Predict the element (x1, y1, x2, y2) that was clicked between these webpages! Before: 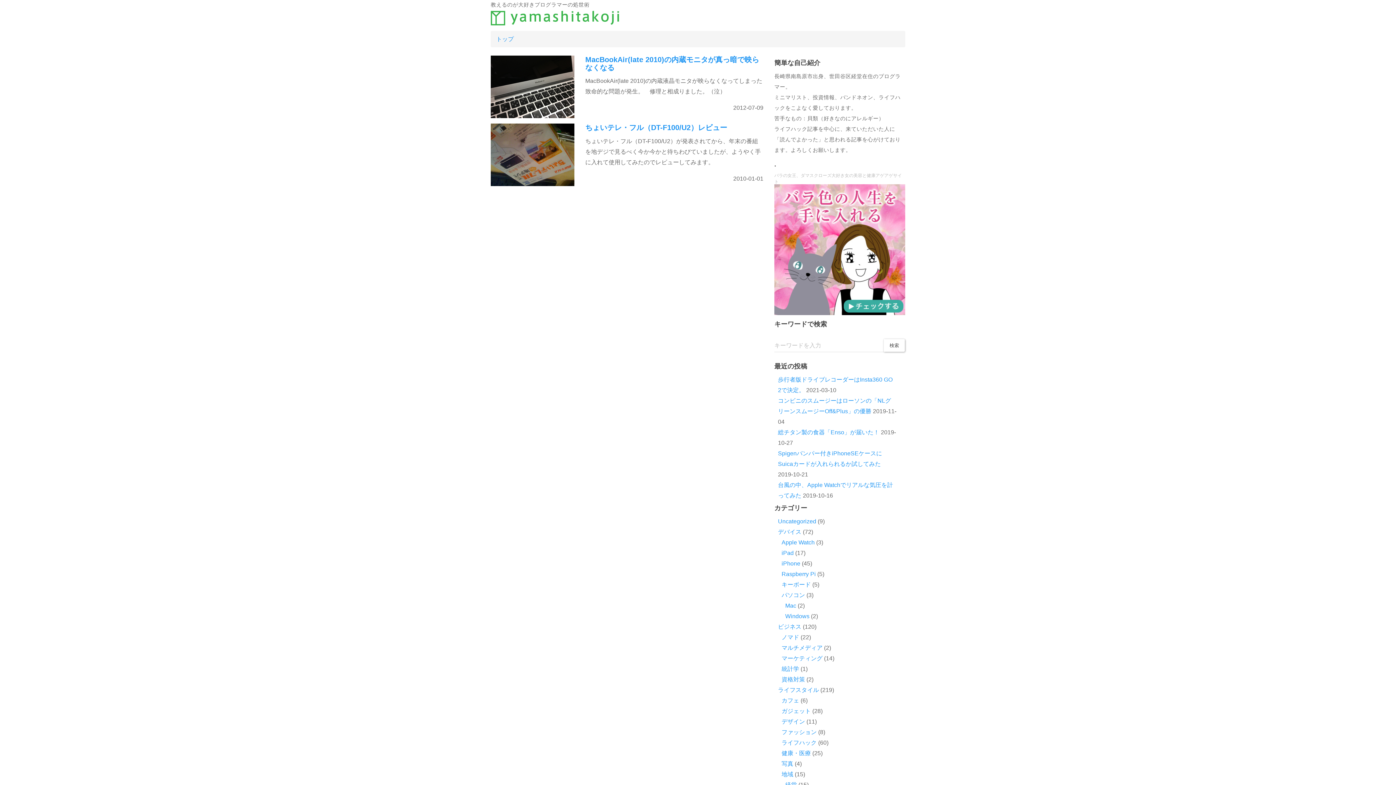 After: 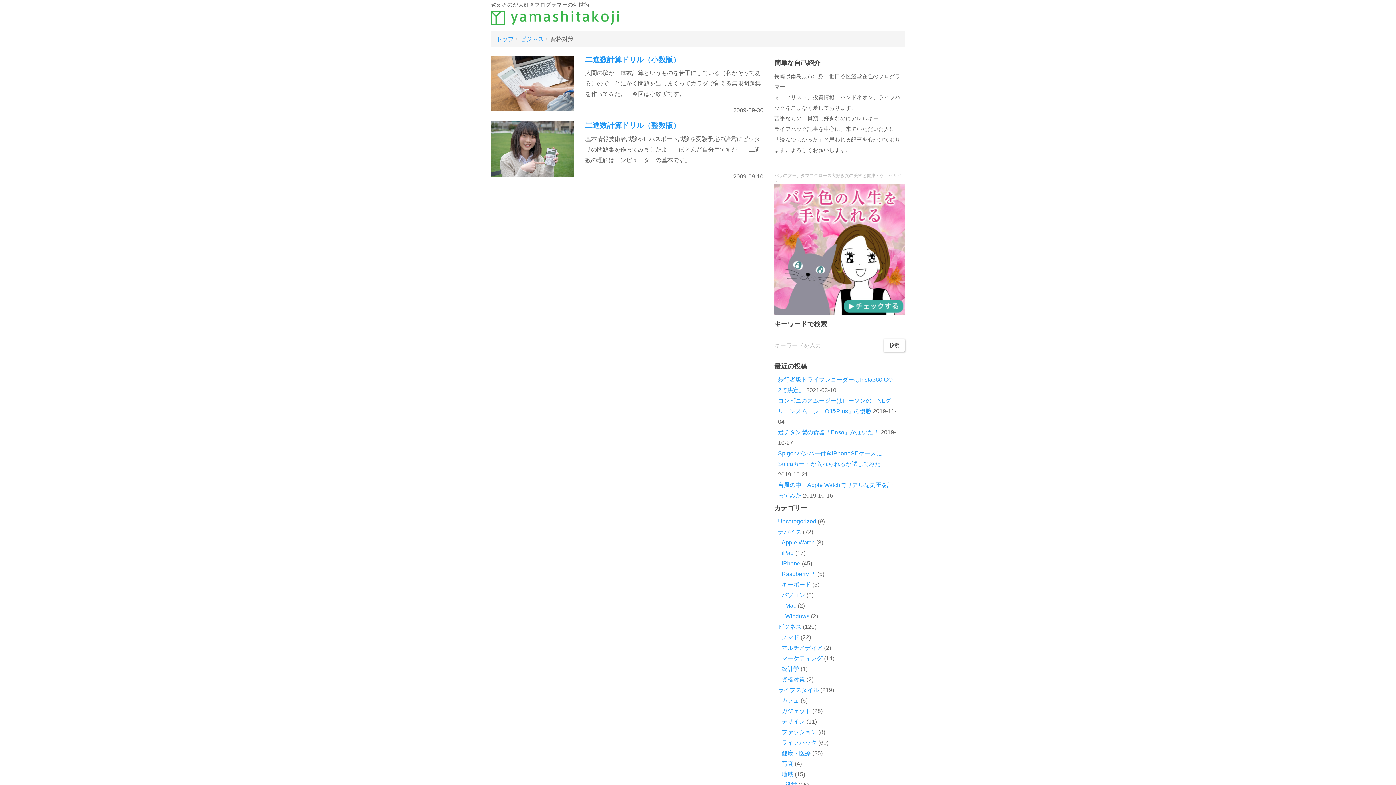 Action: bbox: (781, 676, 805, 682) label: 資格対策